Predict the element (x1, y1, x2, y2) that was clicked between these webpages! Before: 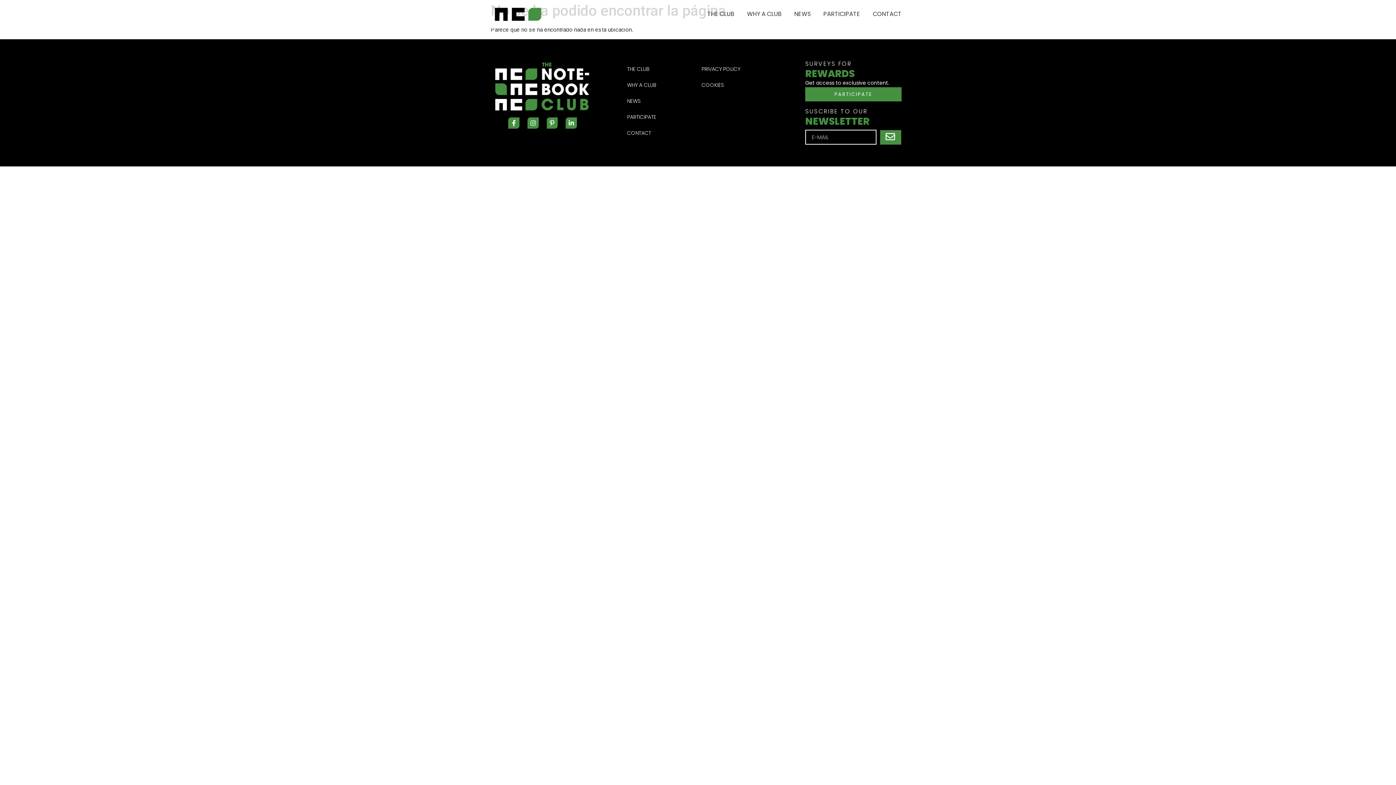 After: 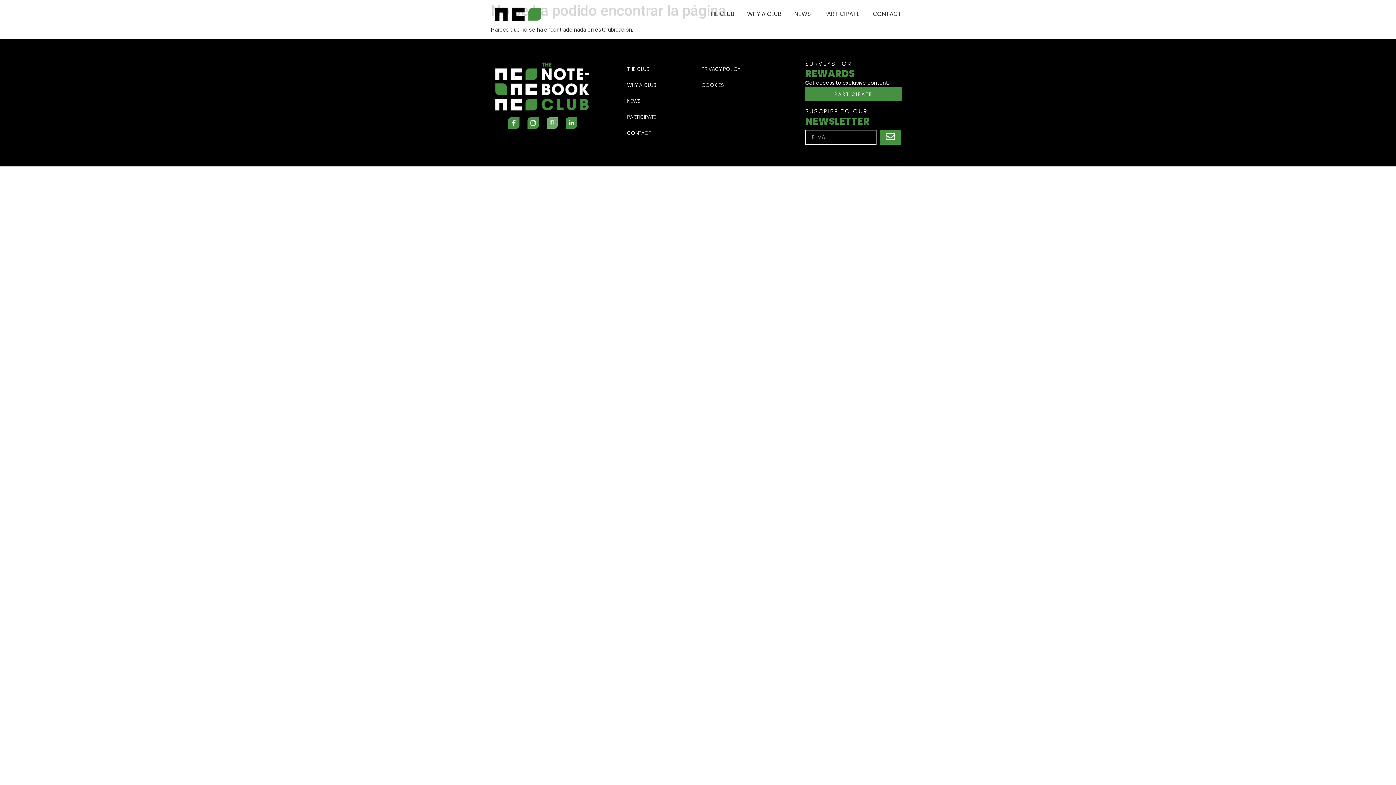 Action: label: Pinterest-p bbox: (546, 117, 557, 128)